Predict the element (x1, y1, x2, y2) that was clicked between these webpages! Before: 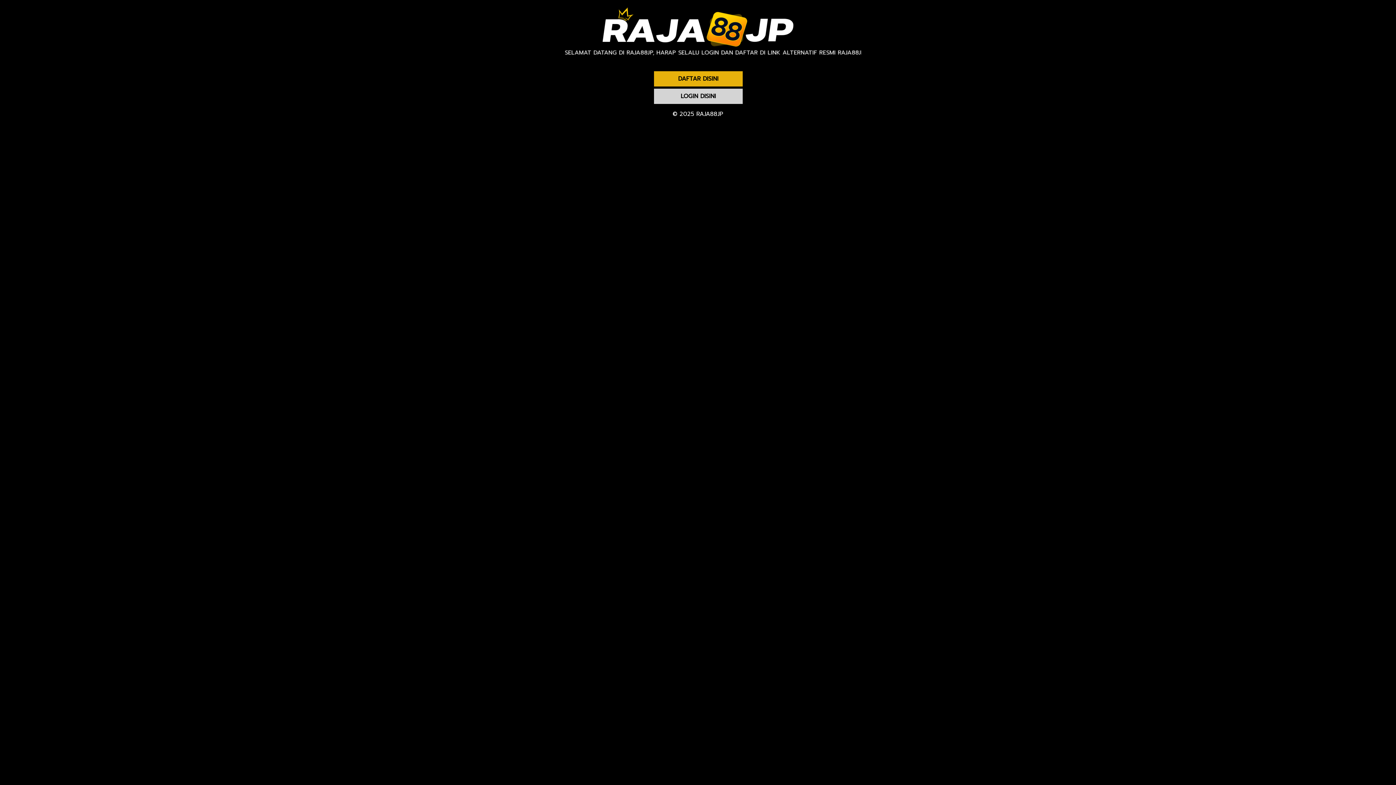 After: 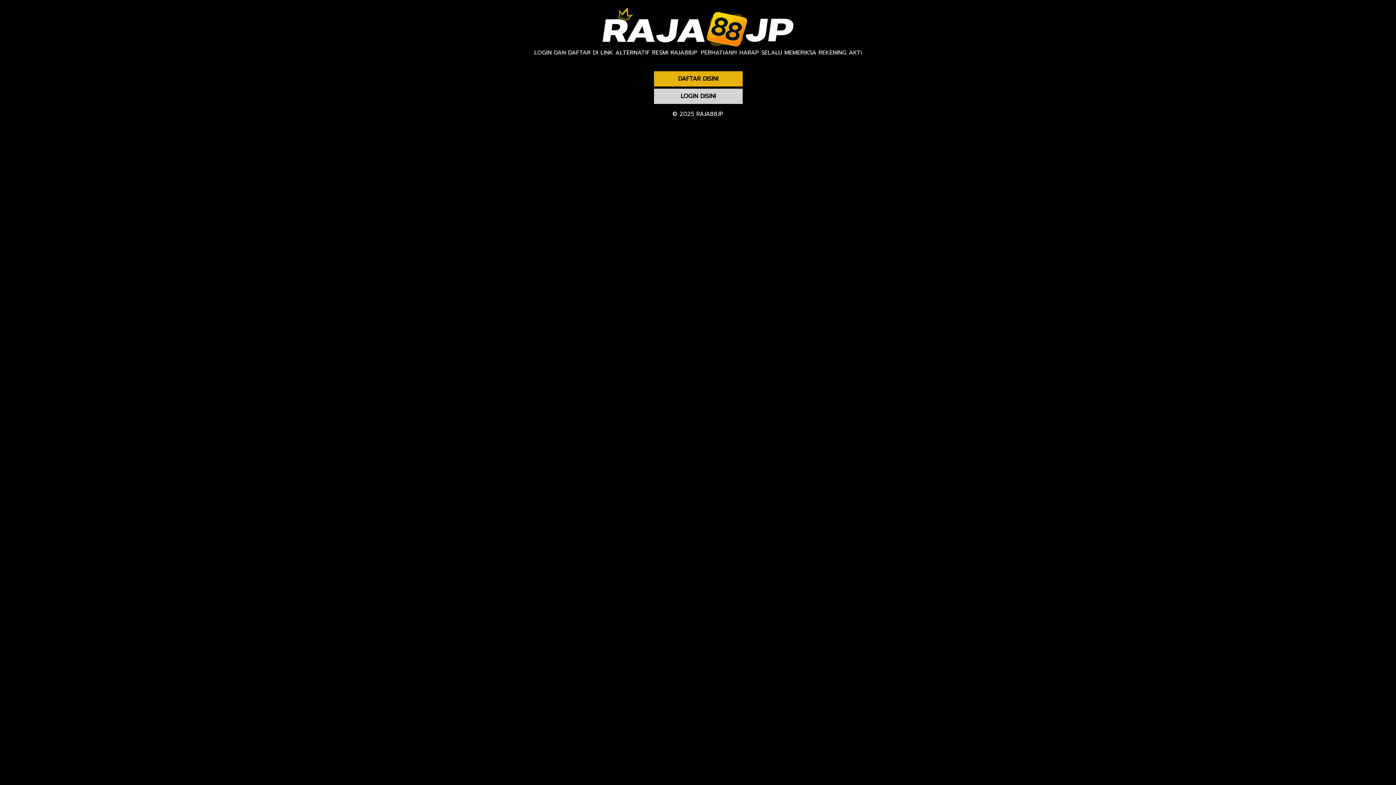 Action: bbox: (600, 42, 796, 51)